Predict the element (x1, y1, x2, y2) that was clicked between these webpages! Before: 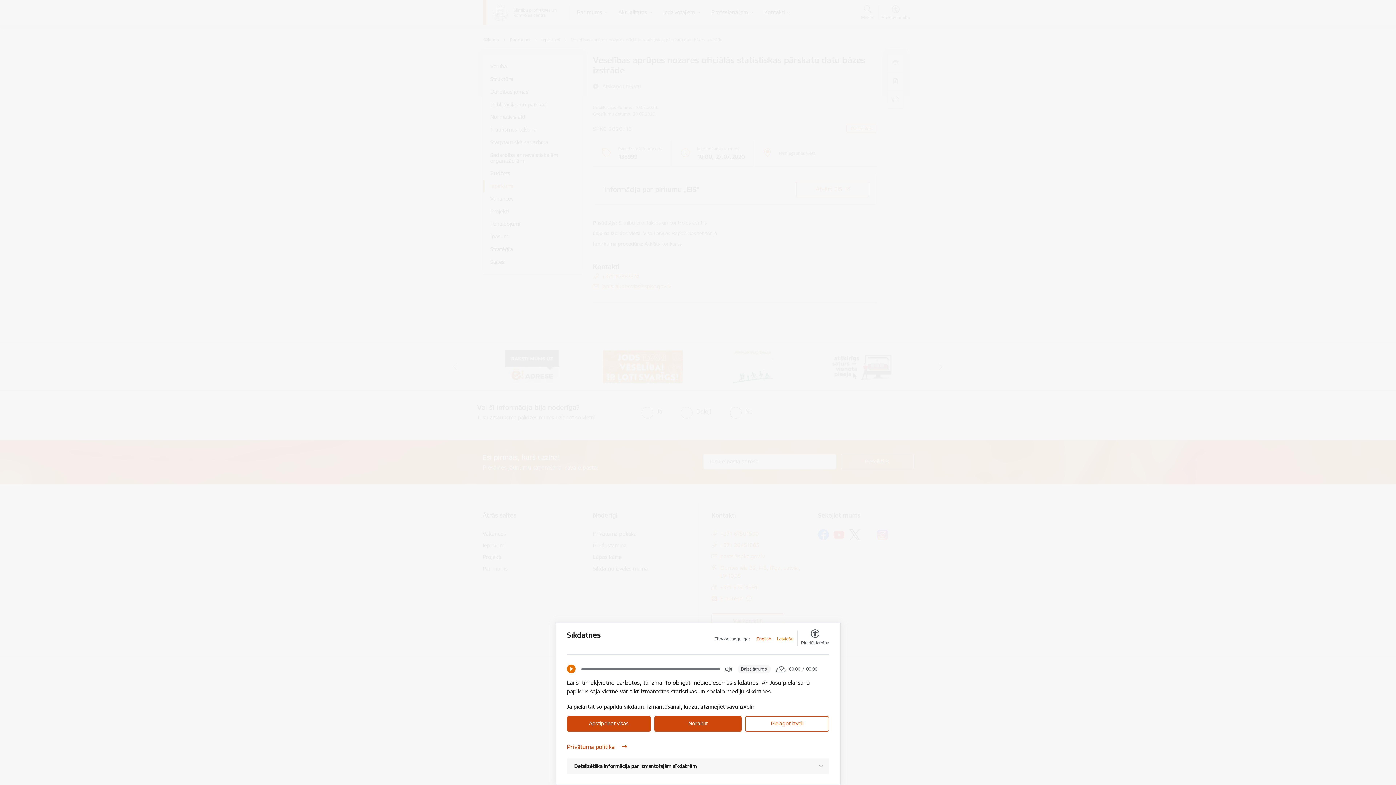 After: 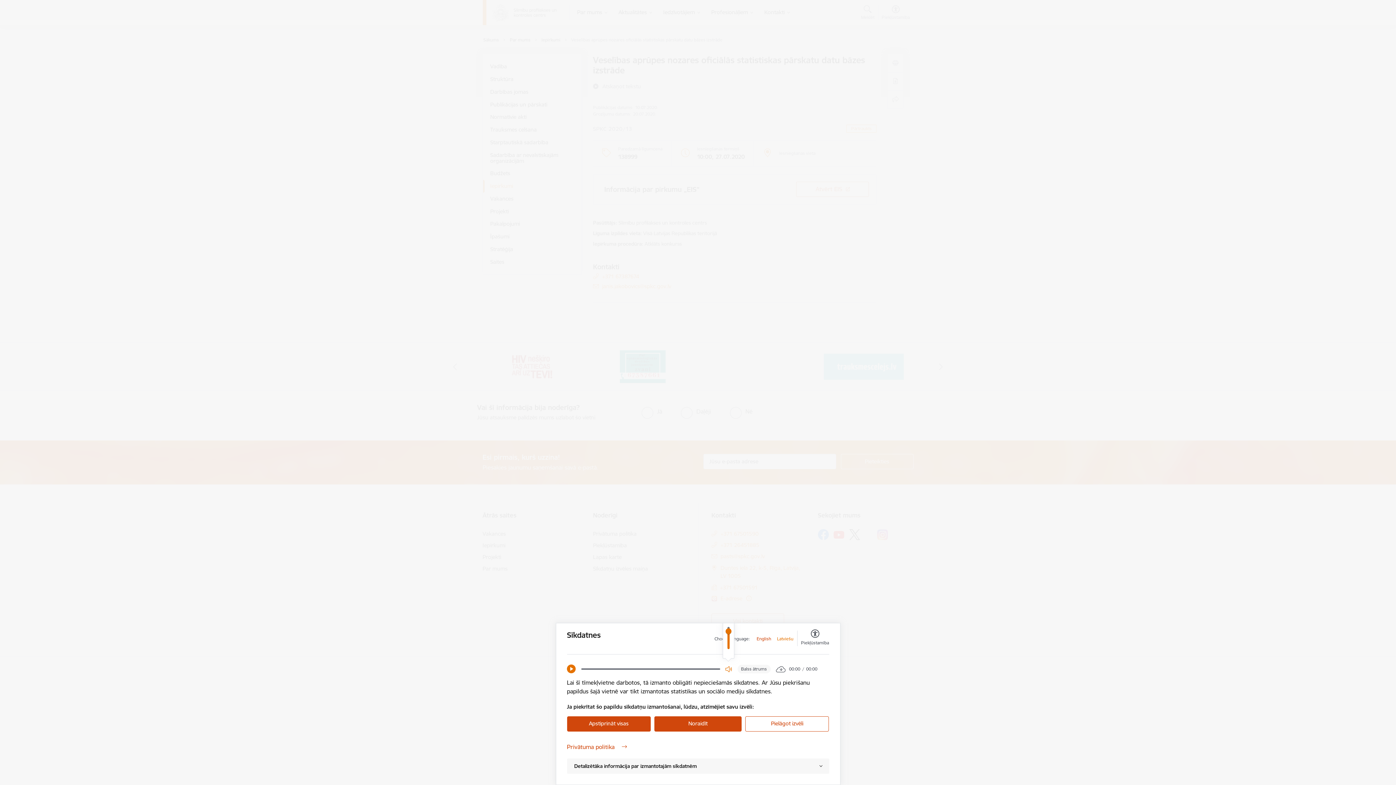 Action: bbox: (725, 665, 732, 673) label: Open Volume Controls